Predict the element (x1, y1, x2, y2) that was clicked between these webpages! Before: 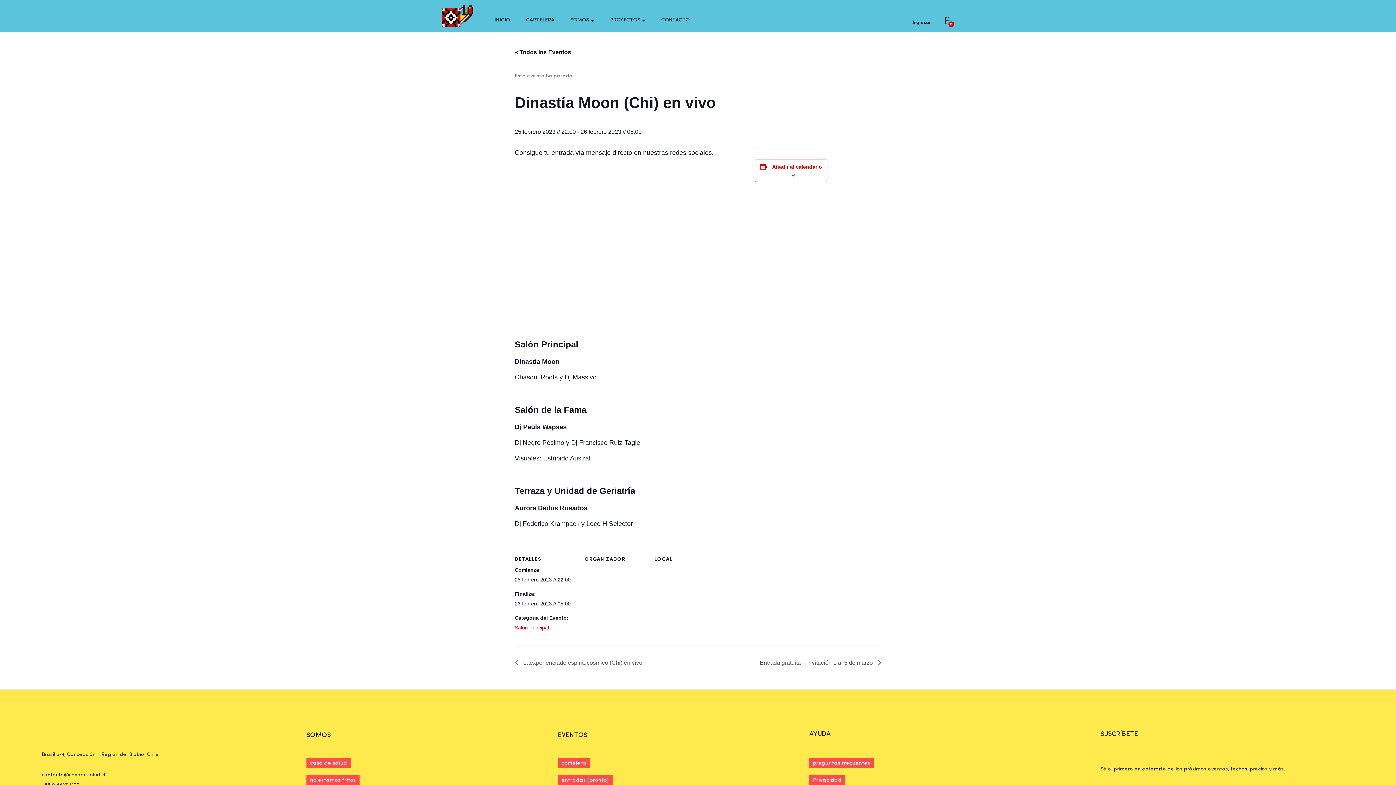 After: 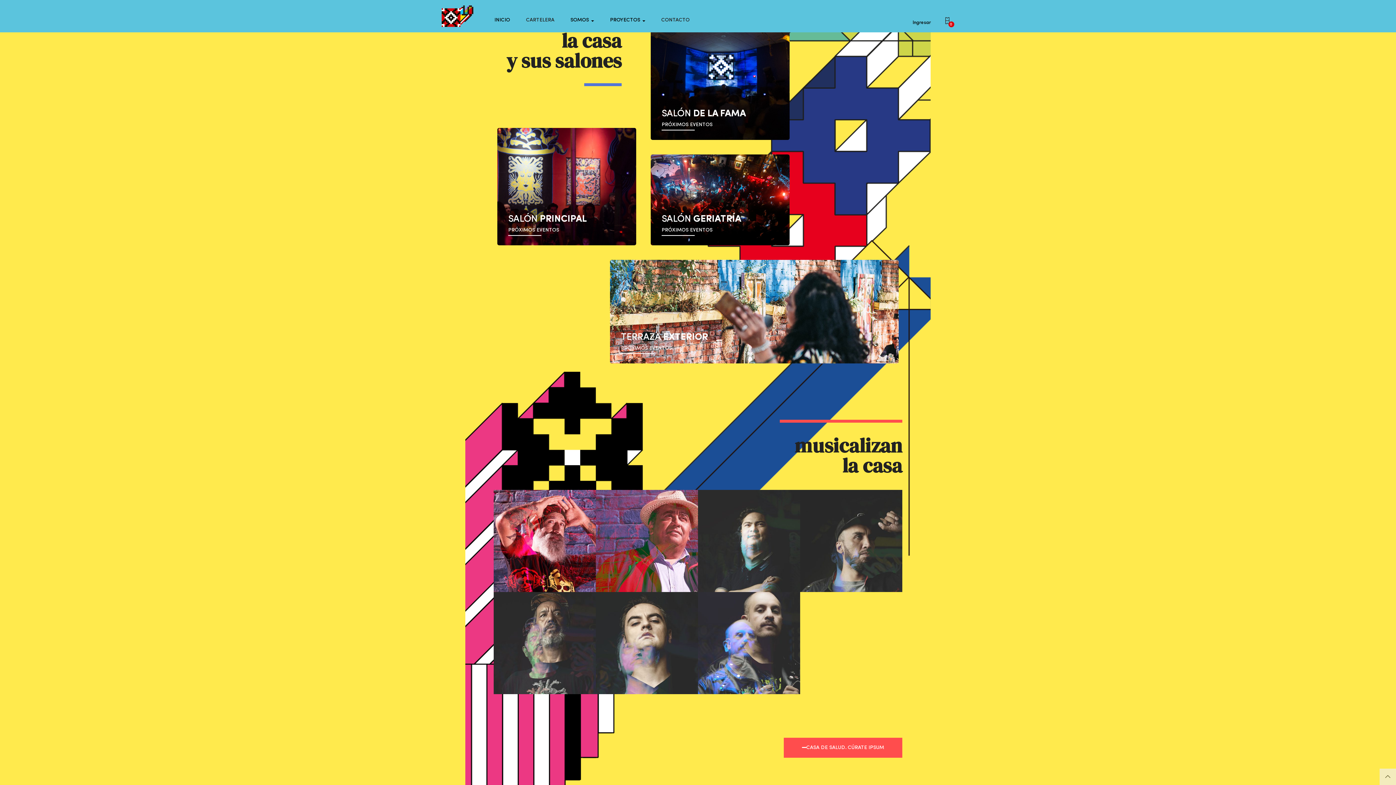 Action: label: casa de salud bbox: (306, 758, 350, 768)